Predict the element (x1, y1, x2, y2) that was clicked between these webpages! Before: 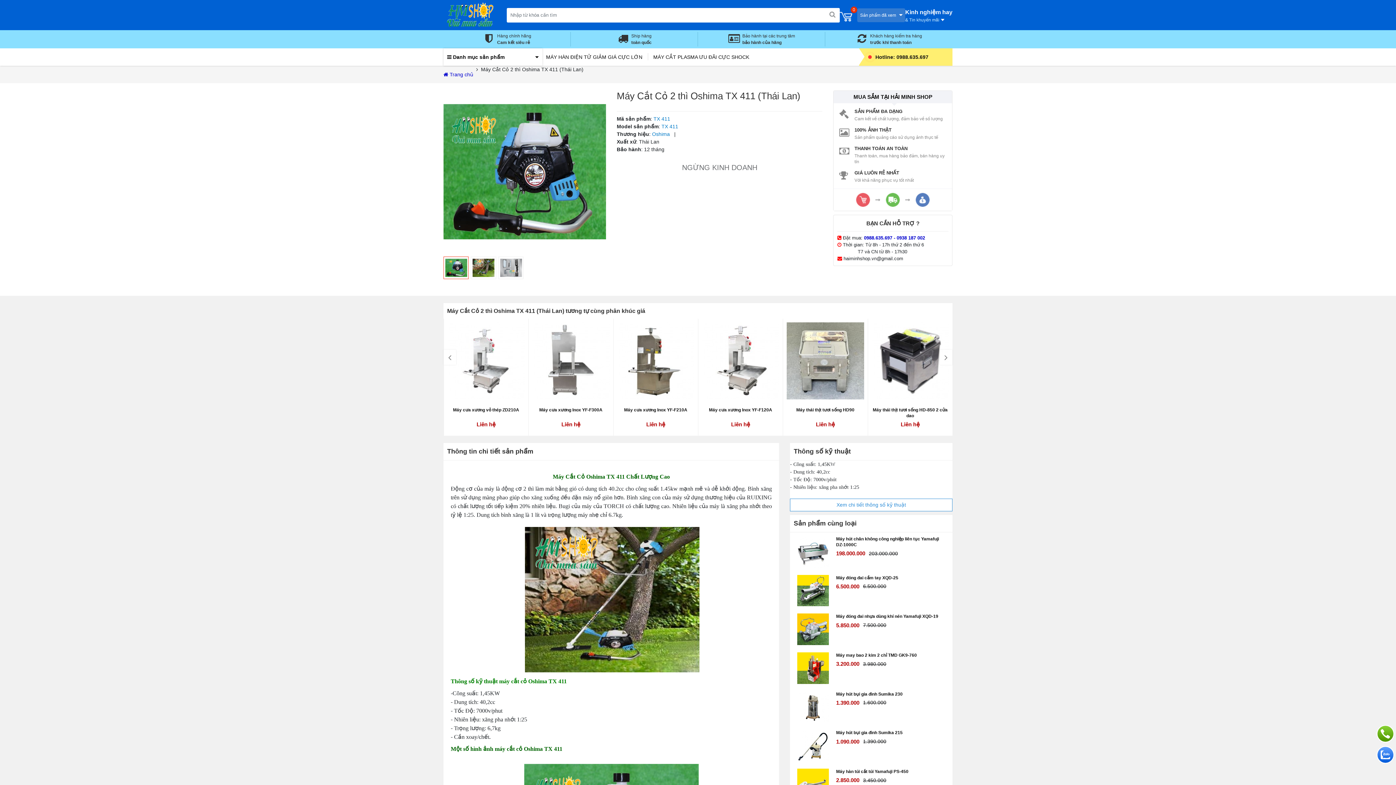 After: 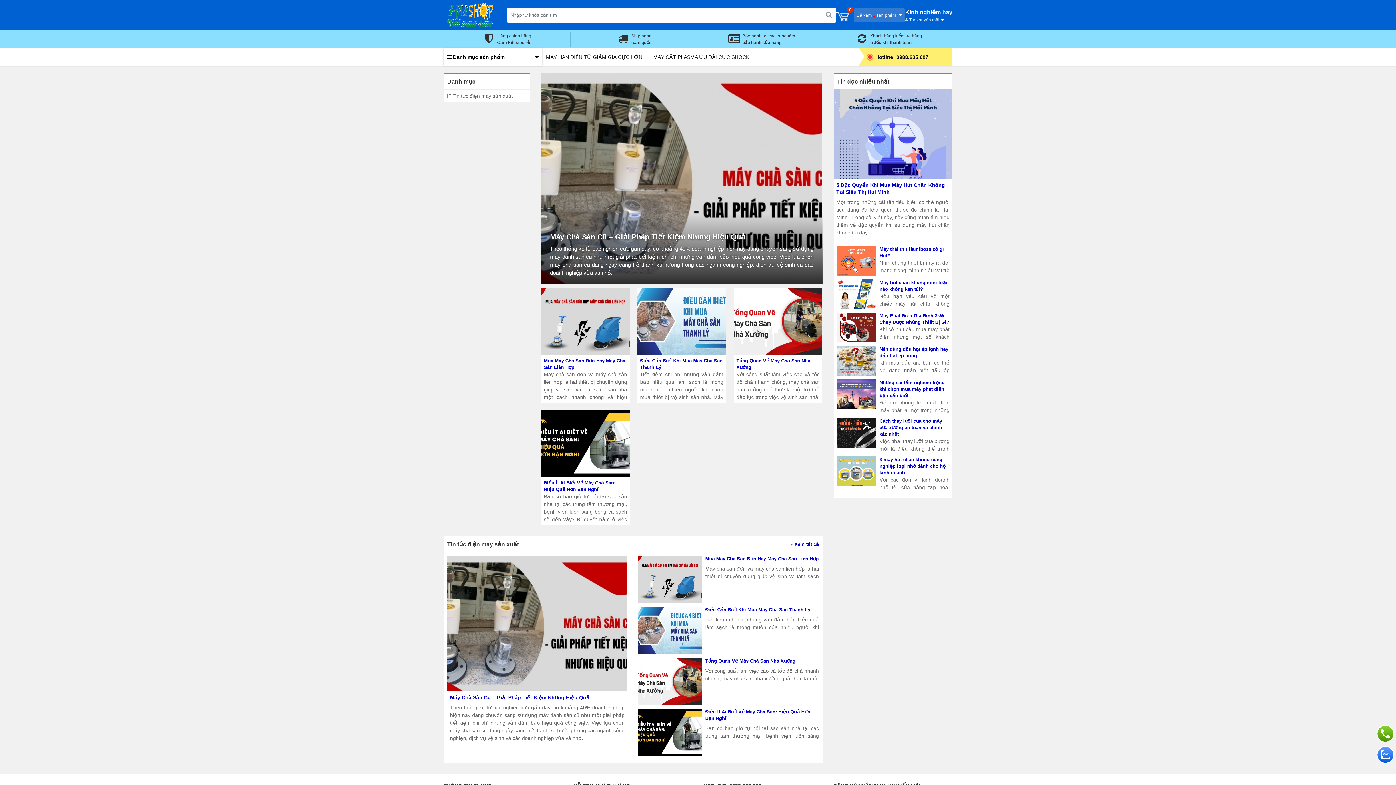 Action: bbox: (905, 7, 952, 22) label: Kinh nghiệm hay
& Tin khuyến mãi